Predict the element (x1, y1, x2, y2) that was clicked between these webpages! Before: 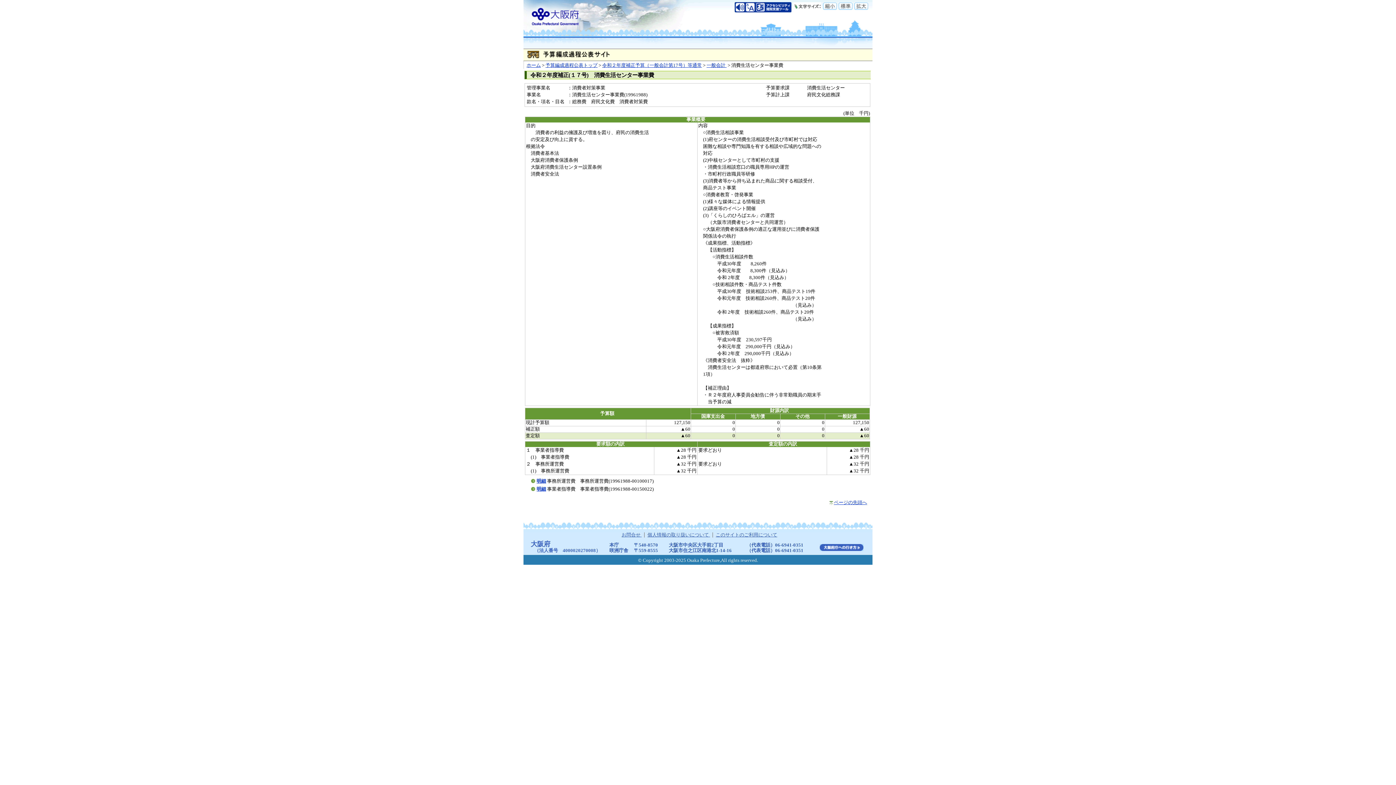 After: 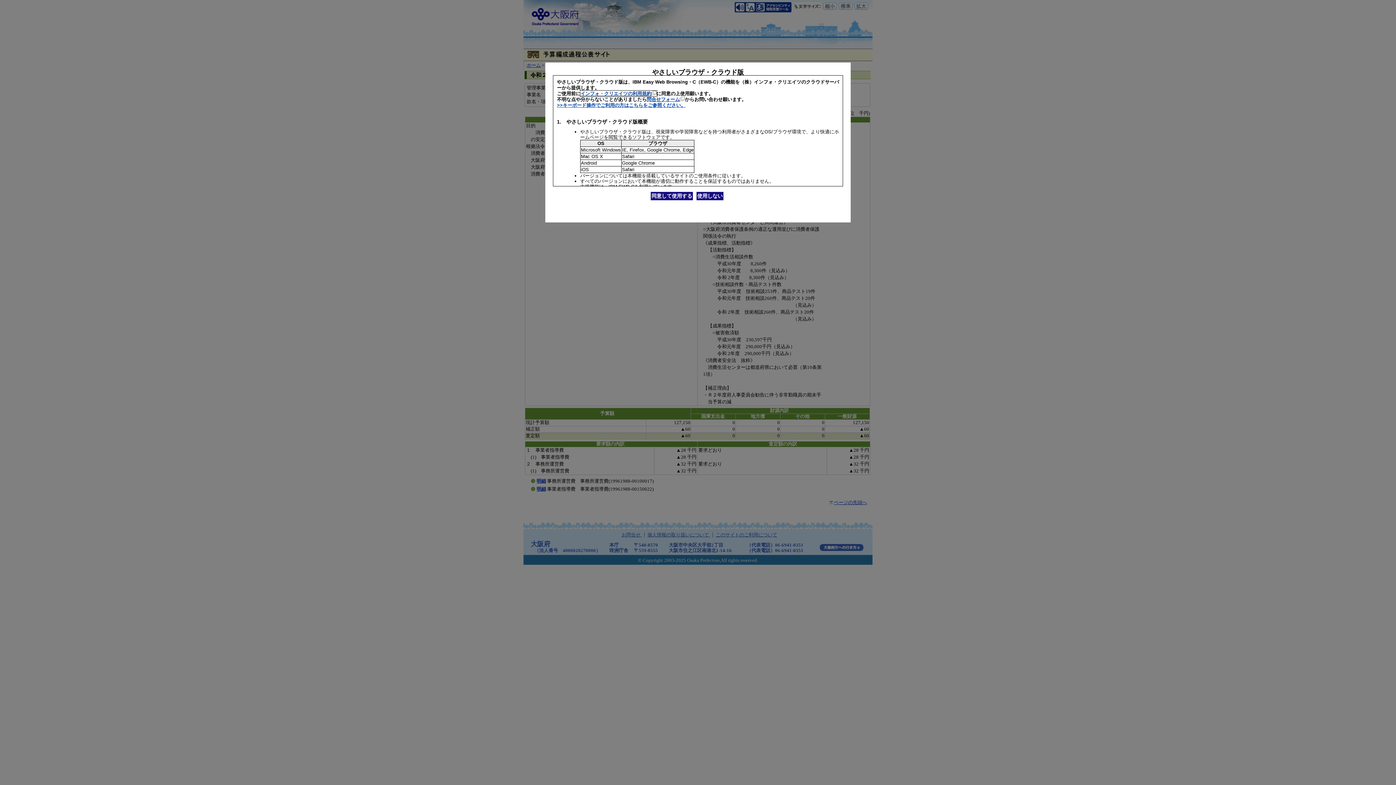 Action: bbox: (734, 8, 792, 13)